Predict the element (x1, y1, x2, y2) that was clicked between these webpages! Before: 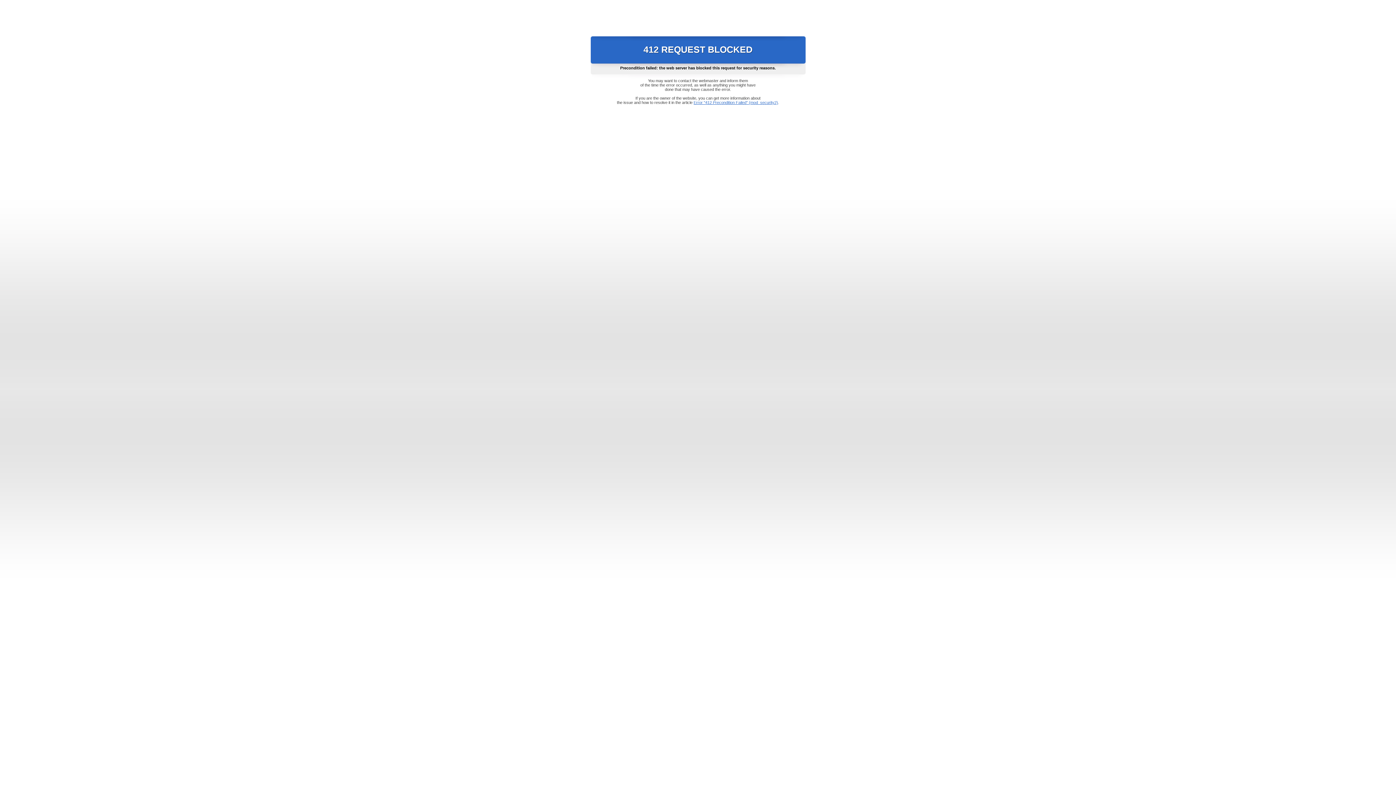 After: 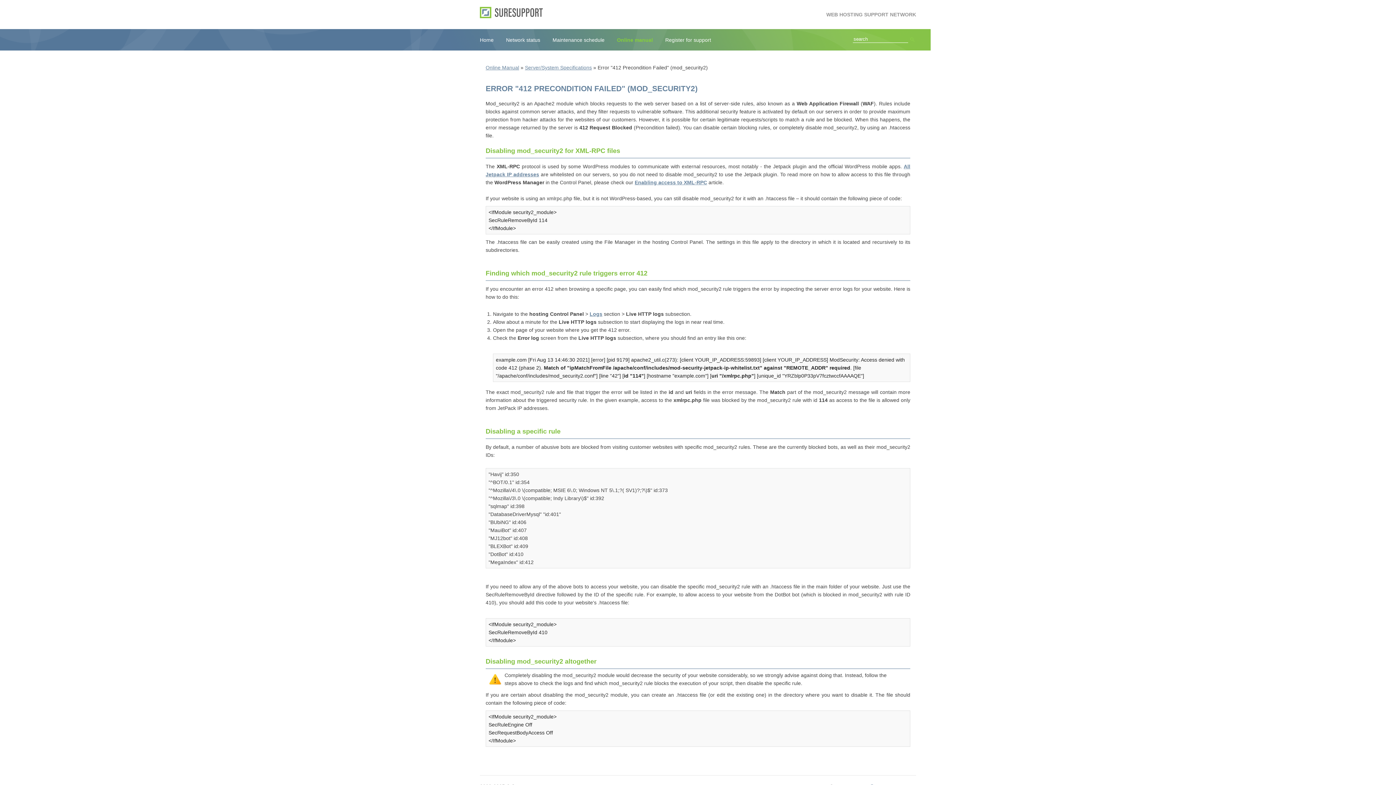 Action: label: Error "412 Precondition Failed" (mod_security2) bbox: (693, 100, 778, 104)